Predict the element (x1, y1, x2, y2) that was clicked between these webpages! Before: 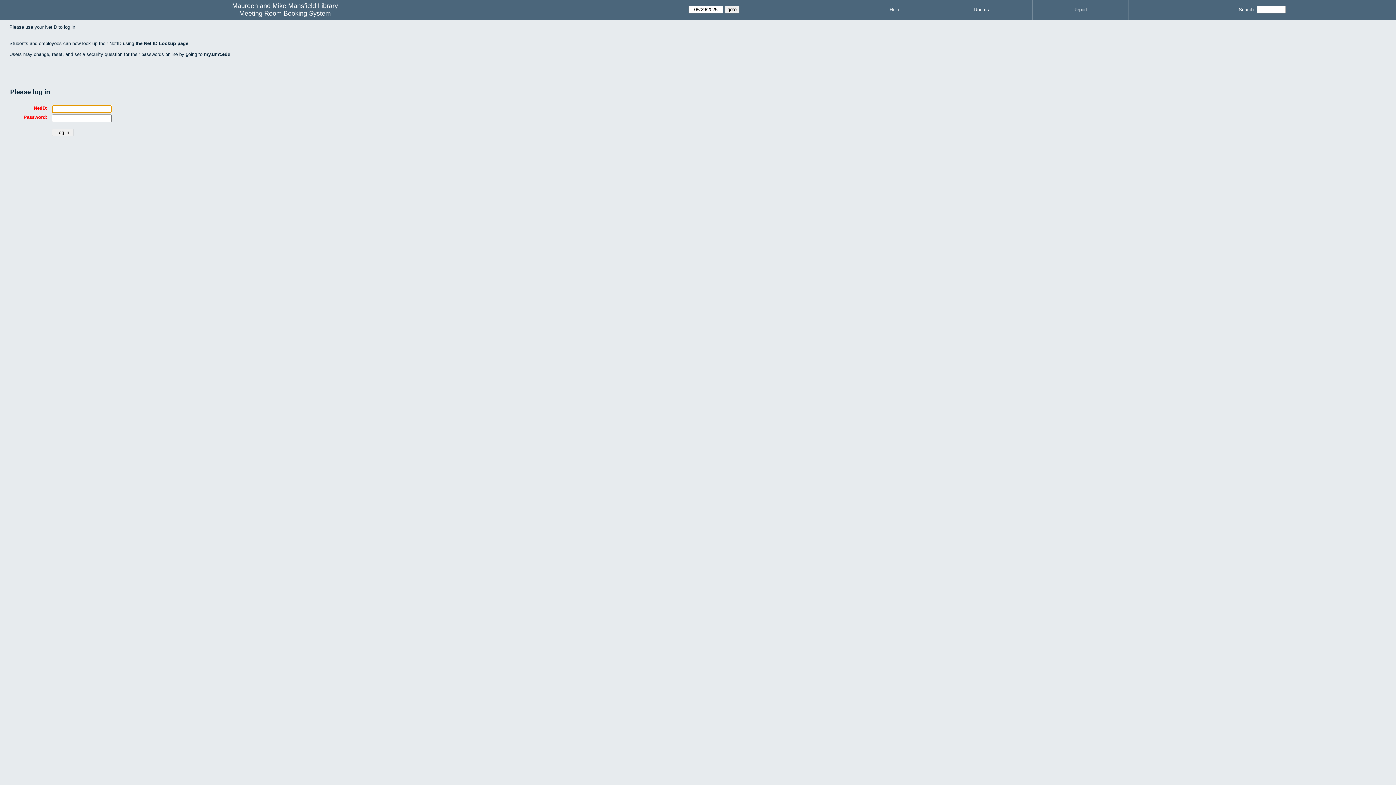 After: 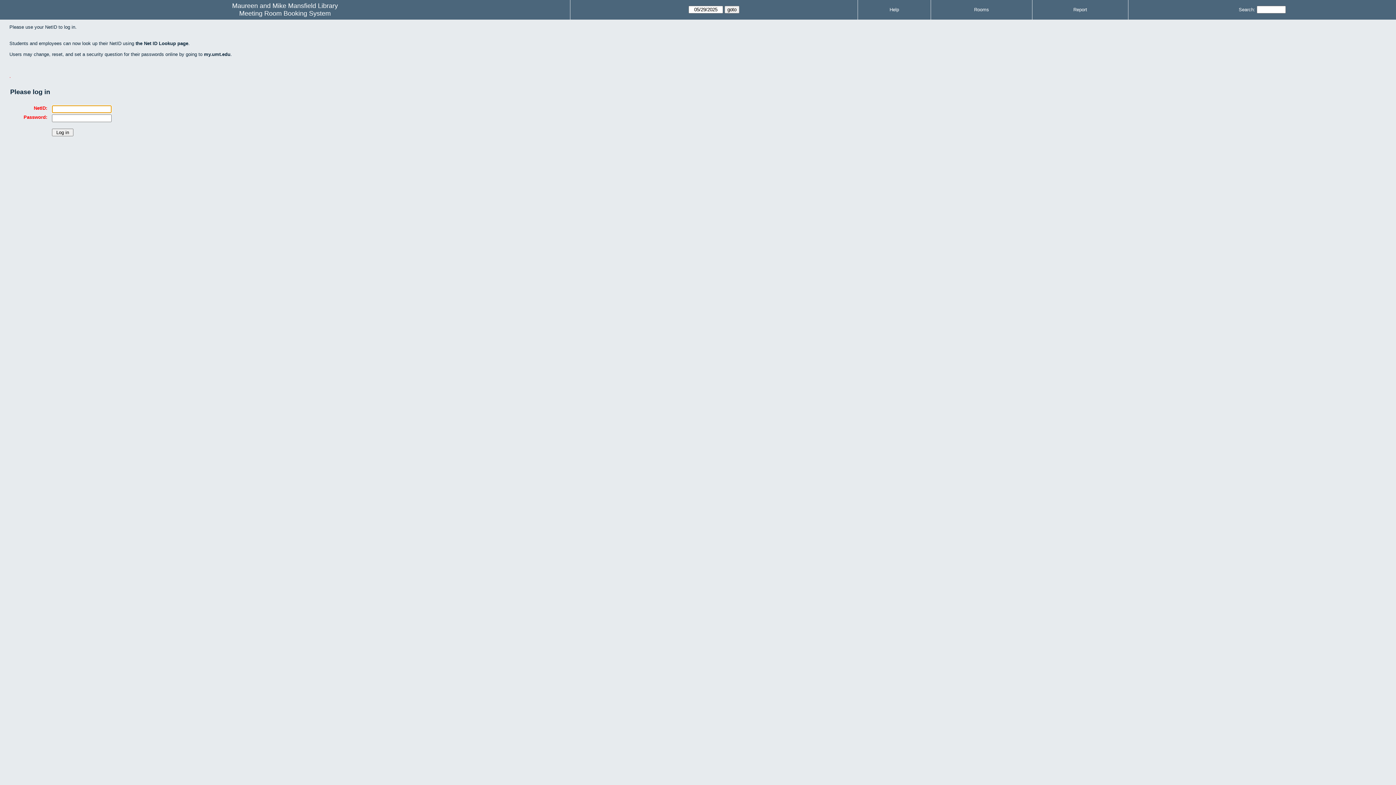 Action: label: Rooms bbox: (974, 6, 989, 12)